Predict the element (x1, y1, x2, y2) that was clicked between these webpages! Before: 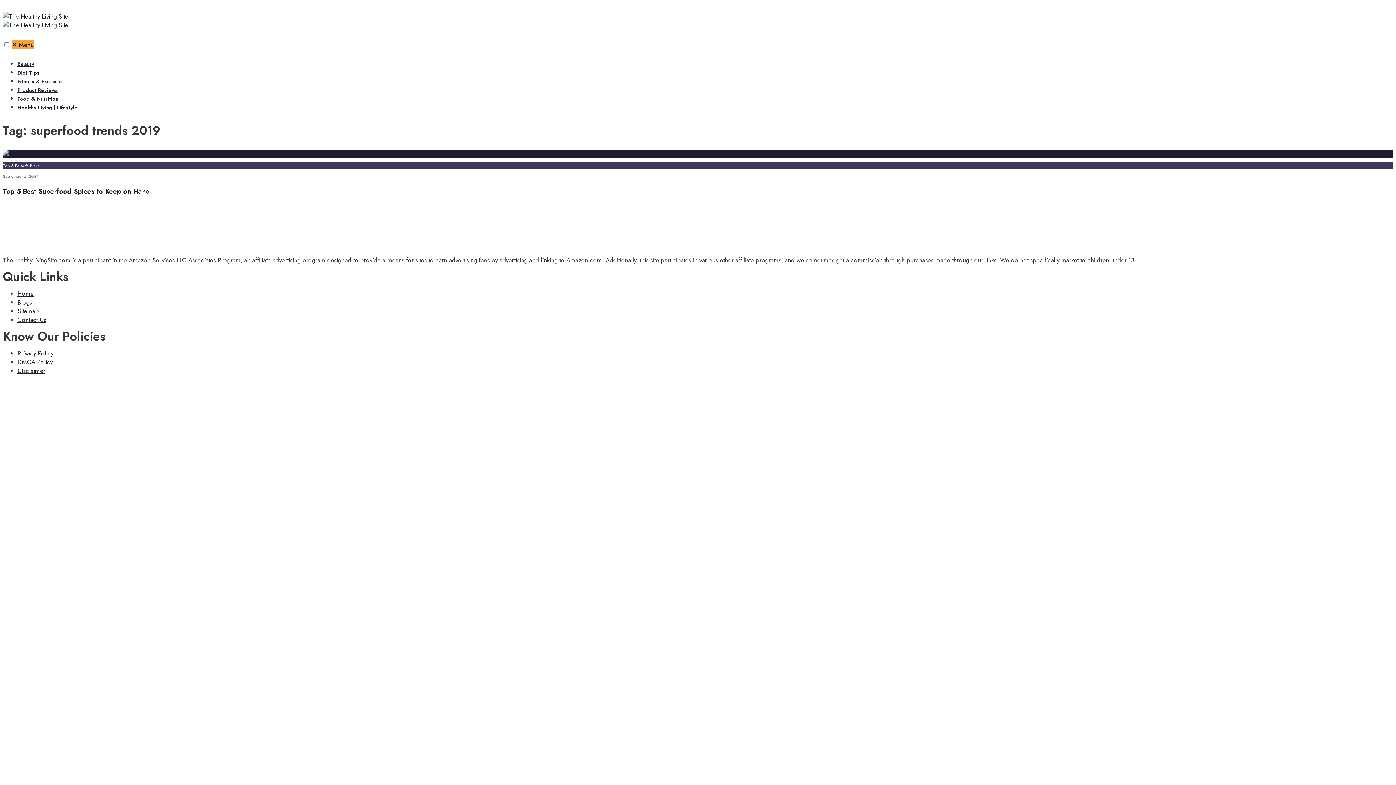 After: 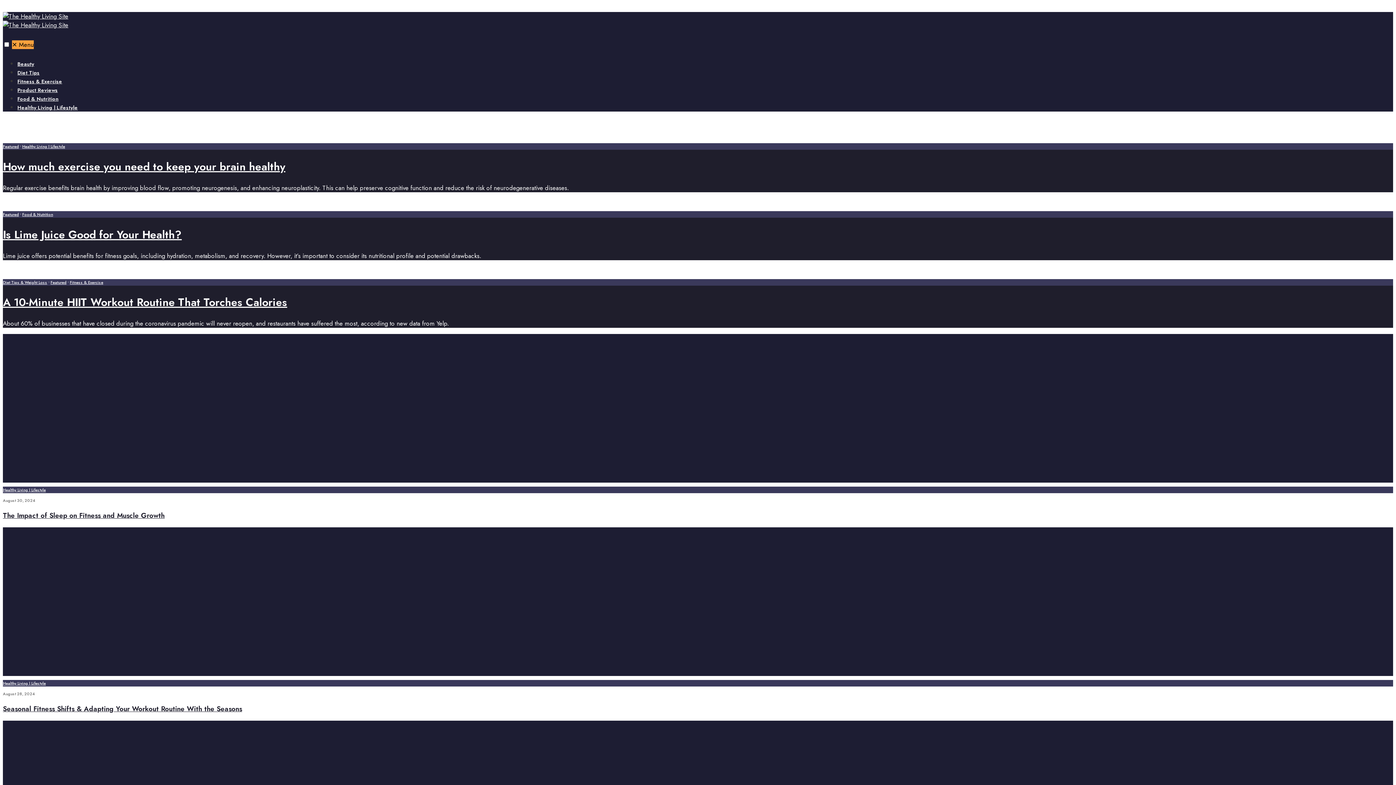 Action: label: Home bbox: (17, 289, 33, 298)